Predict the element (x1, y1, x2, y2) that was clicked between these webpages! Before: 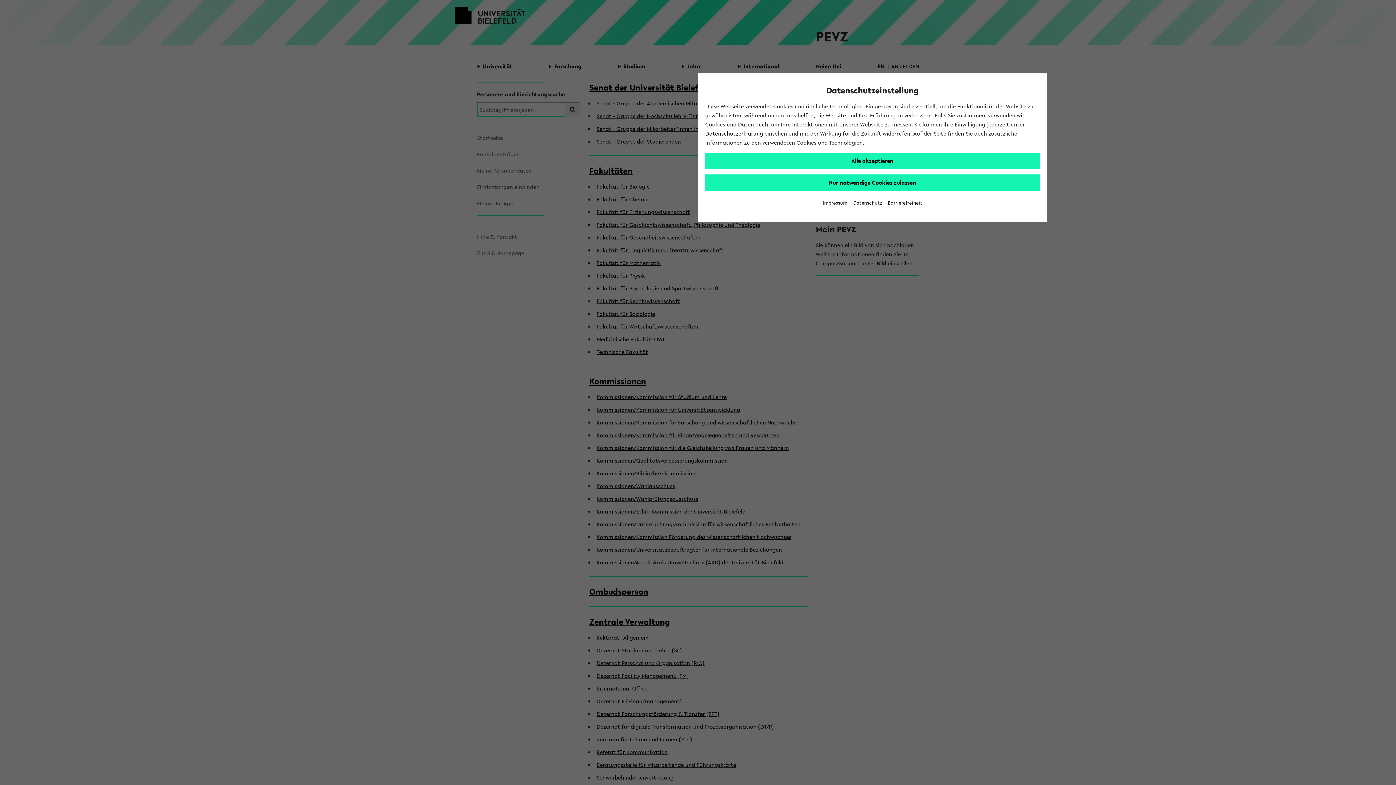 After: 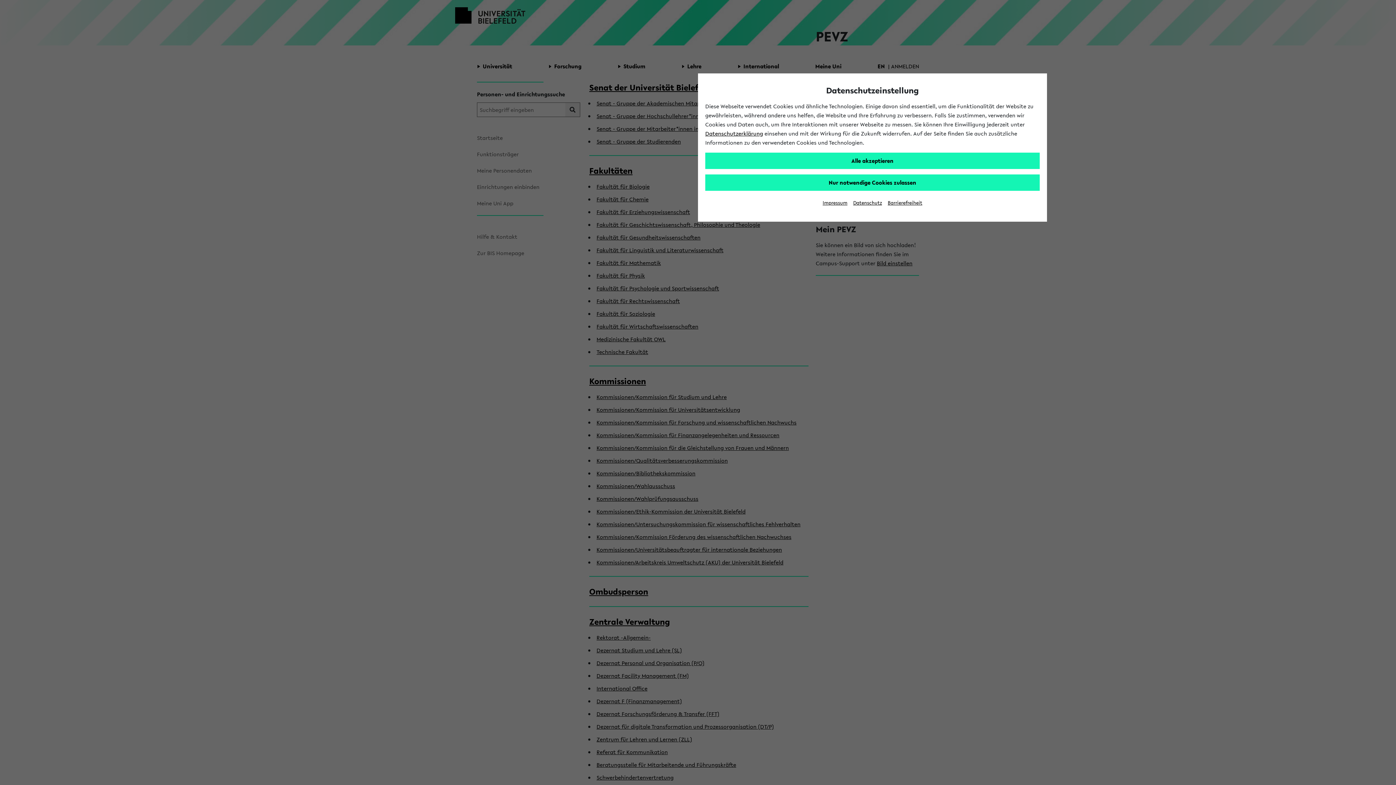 Action: label: Barrierefreiheit bbox: (888, 199, 922, 206)